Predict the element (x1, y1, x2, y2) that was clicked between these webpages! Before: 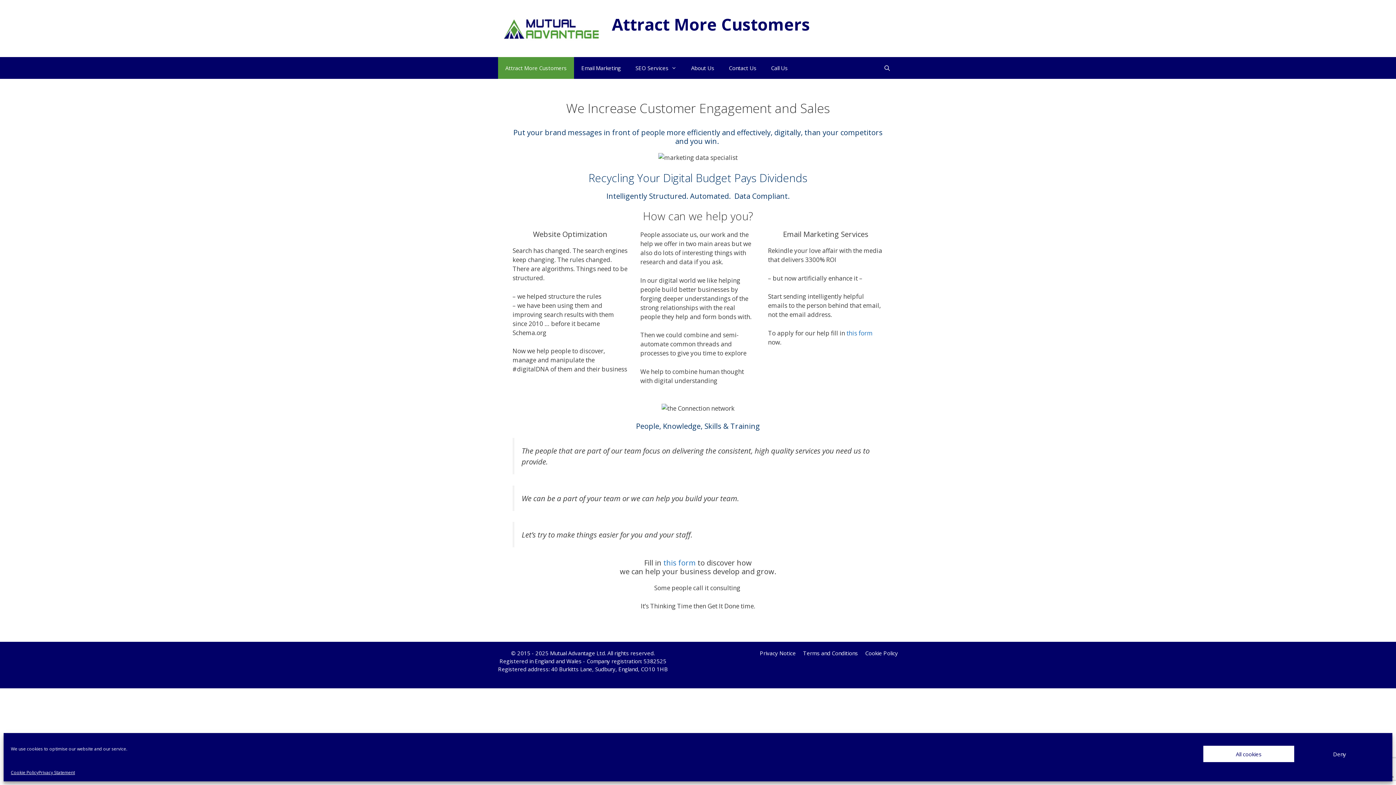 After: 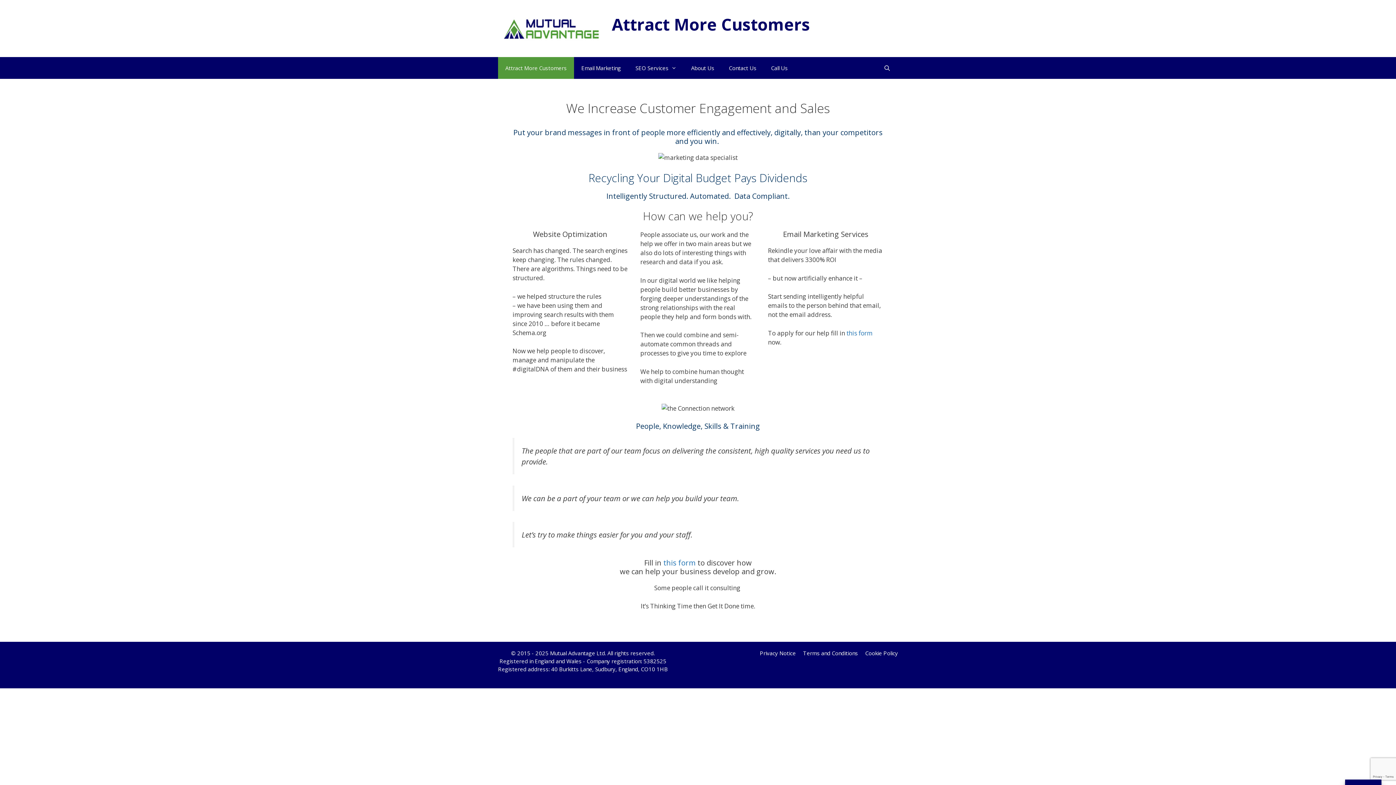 Action: bbox: (1294, 746, 1385, 762) label: Deny